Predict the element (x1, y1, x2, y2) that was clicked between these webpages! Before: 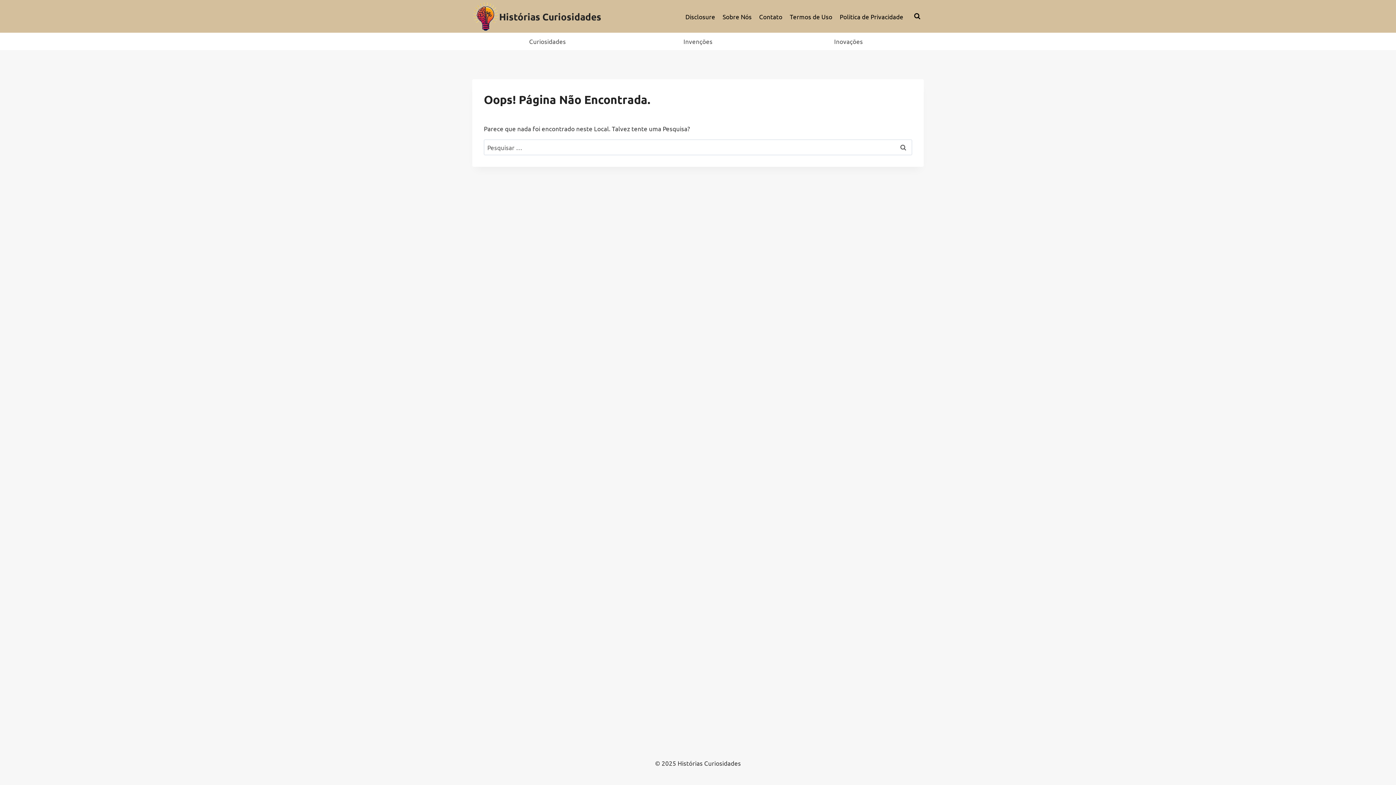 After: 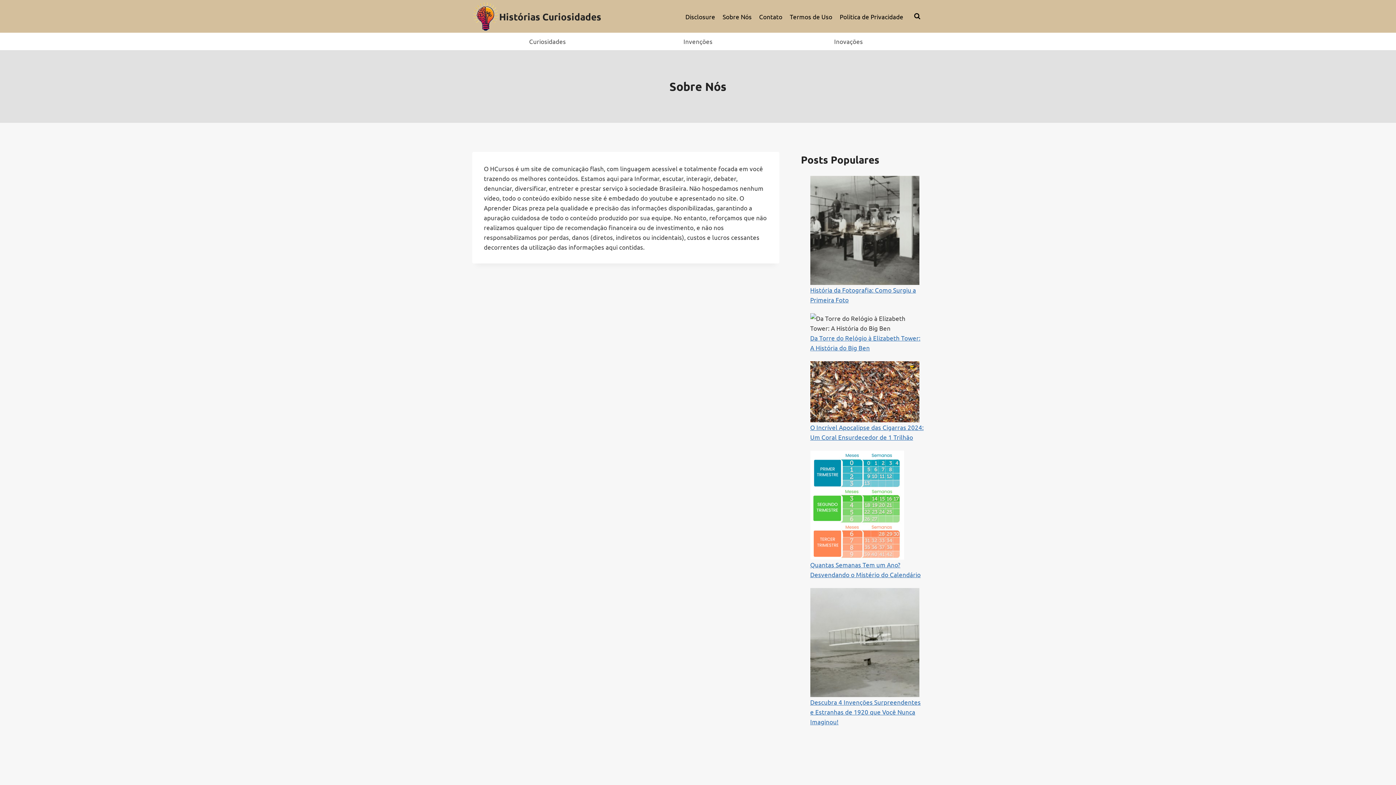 Action: label: Sobre Nós bbox: (719, 7, 755, 25)